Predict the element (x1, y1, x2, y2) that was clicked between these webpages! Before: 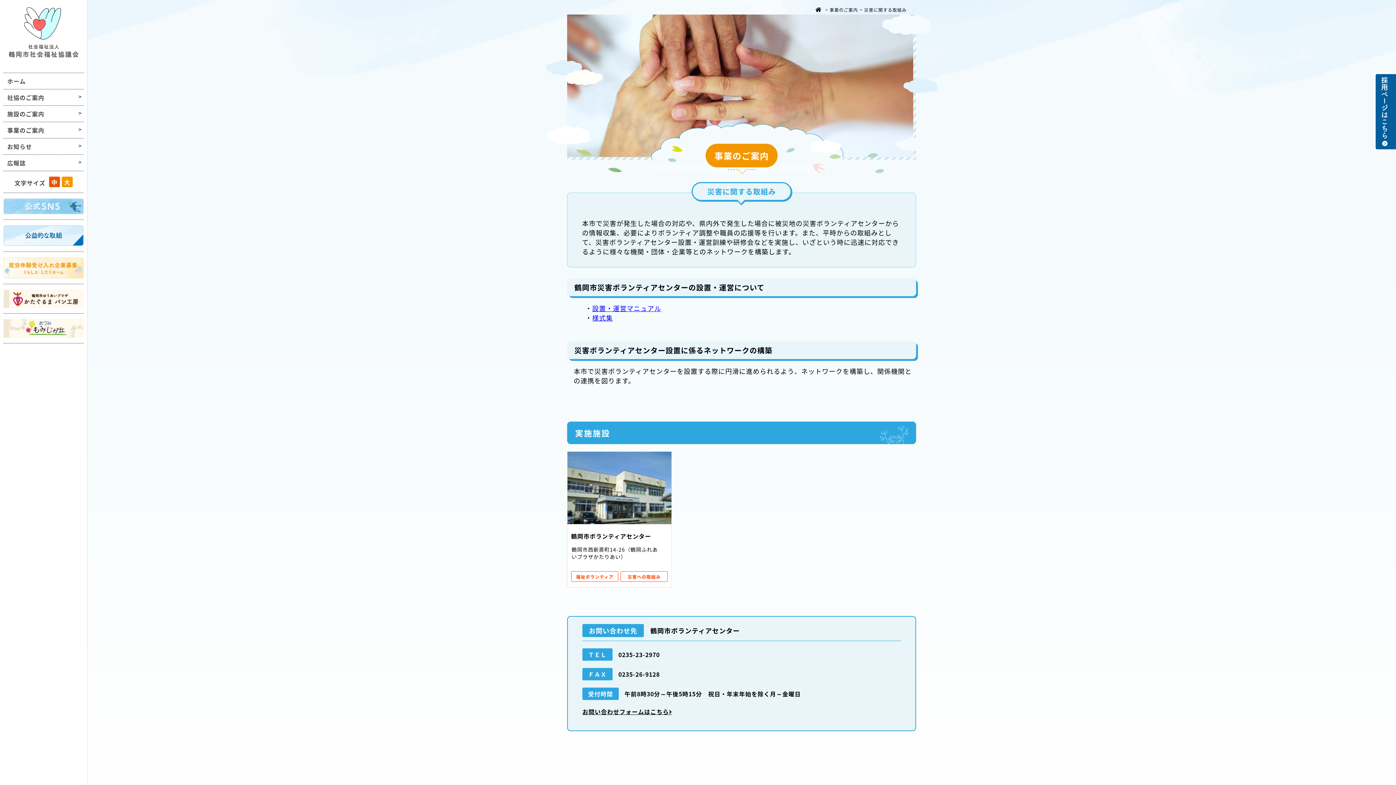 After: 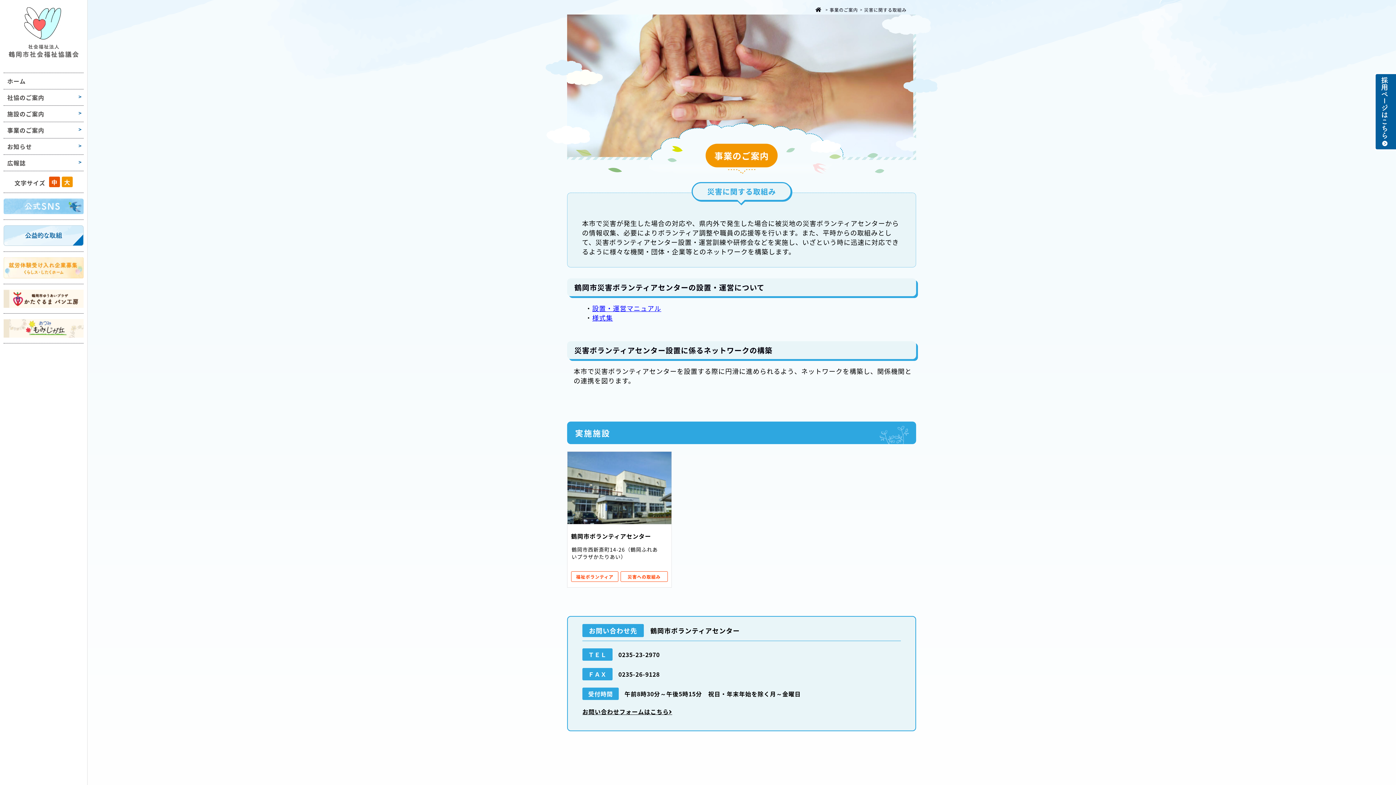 Action: bbox: (592, 313, 613, 322) label: 様式集